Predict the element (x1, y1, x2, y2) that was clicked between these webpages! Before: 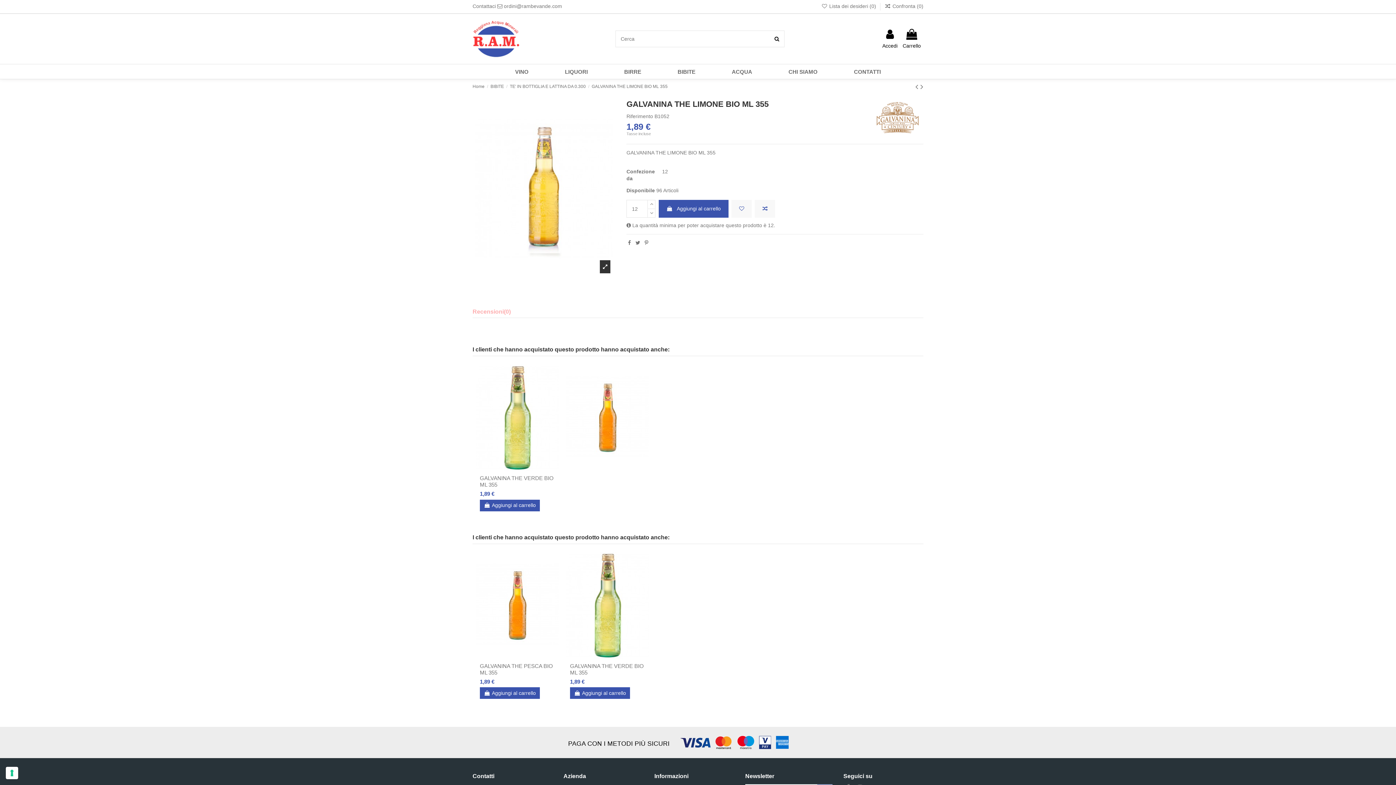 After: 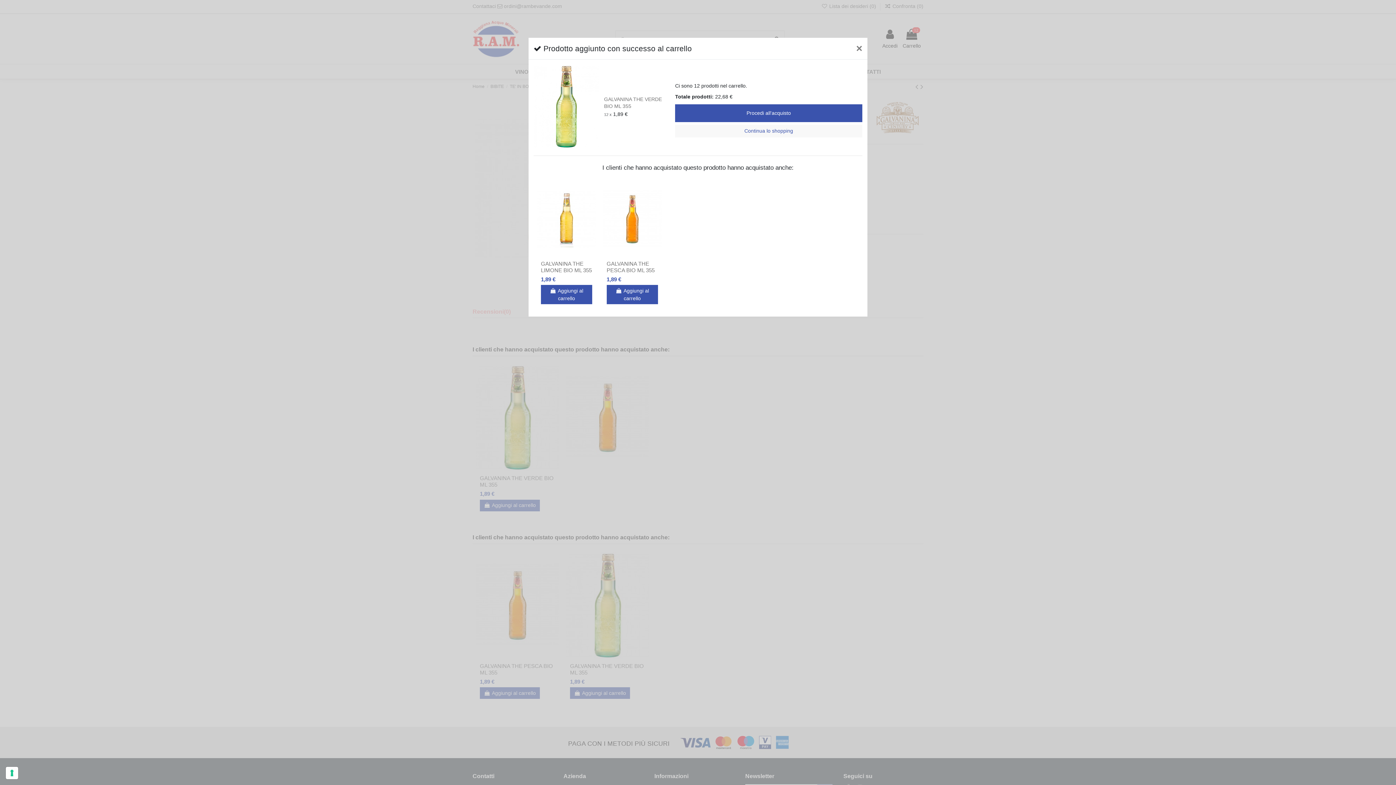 Action: bbox: (480, 499, 540, 511) label:  Aggiungi al carrello